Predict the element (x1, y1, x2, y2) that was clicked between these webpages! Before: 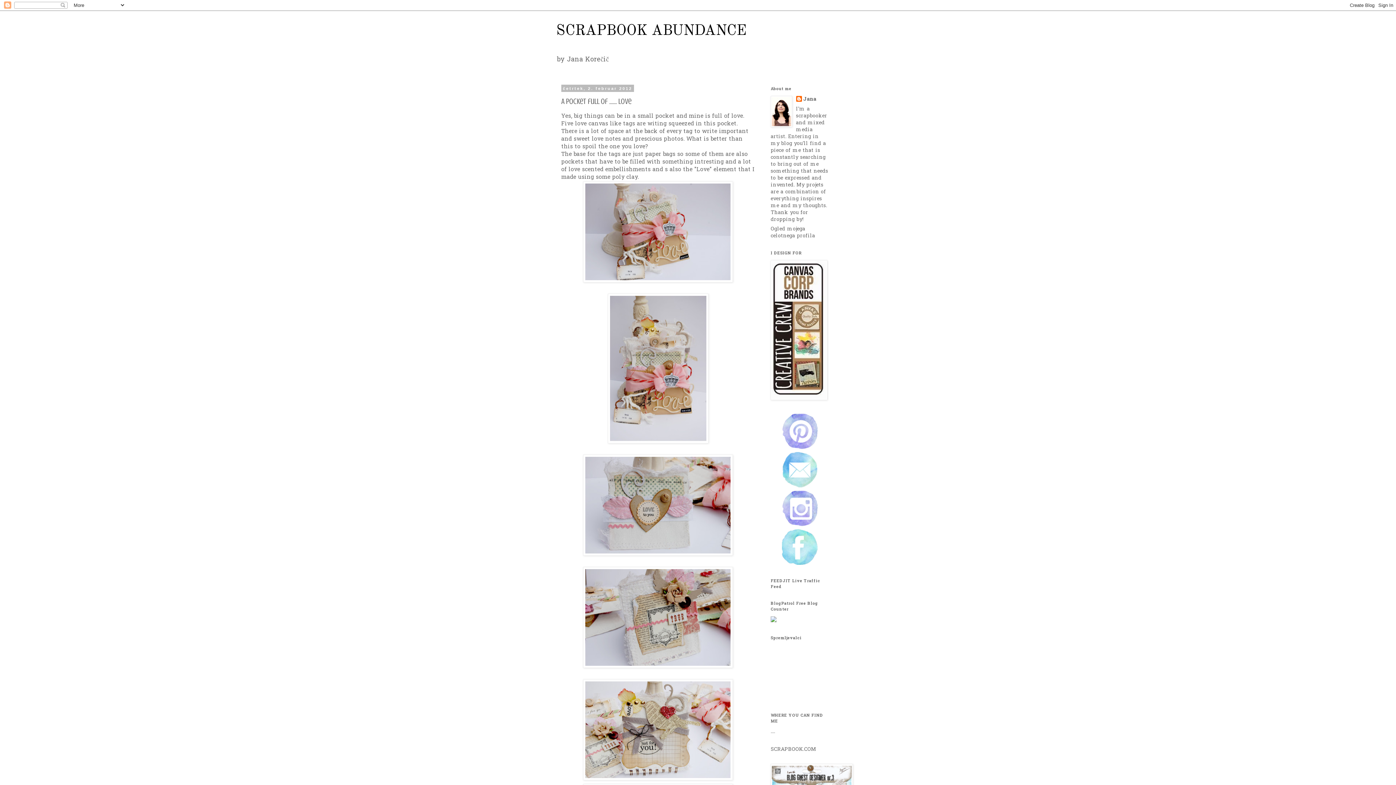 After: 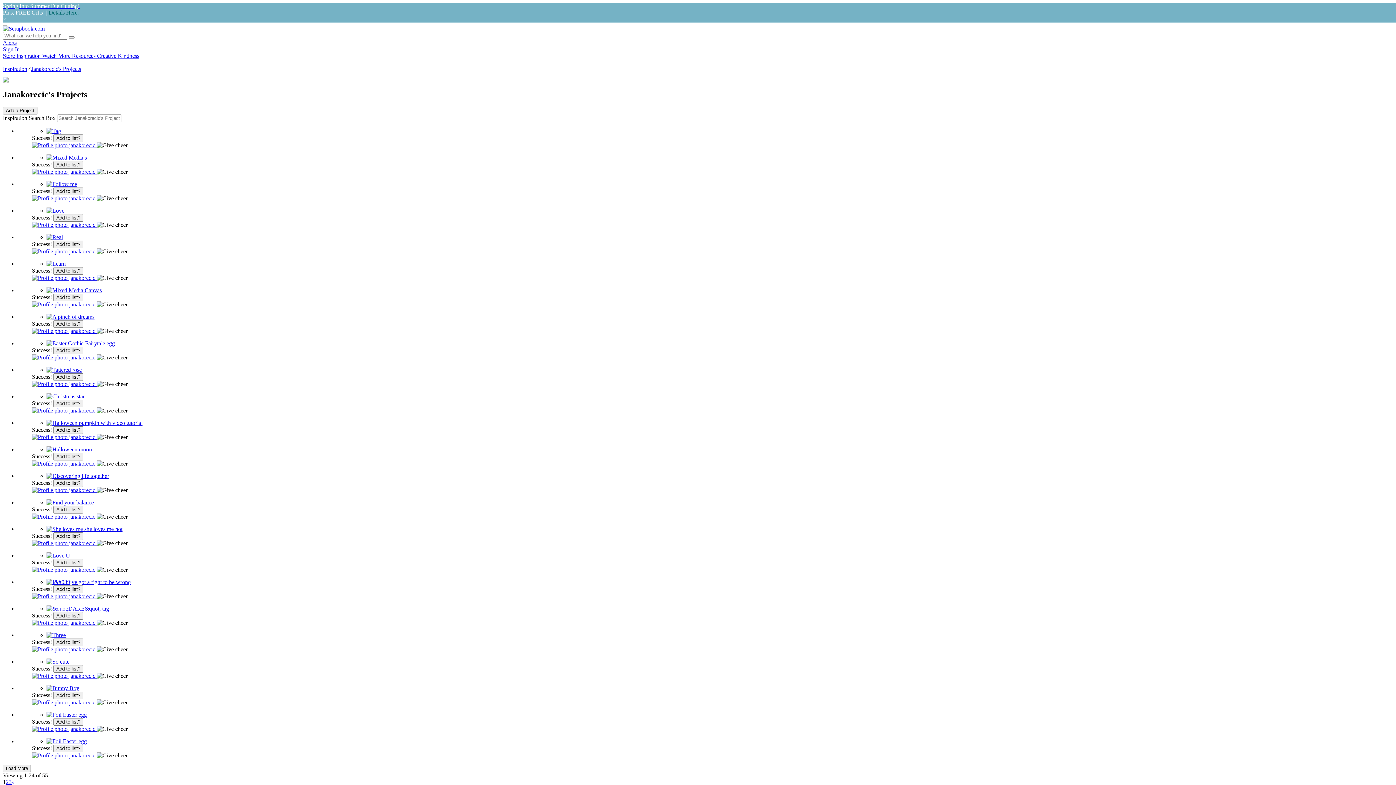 Action: label: SCRAPBOOK.COM bbox: (770, 746, 816, 753)